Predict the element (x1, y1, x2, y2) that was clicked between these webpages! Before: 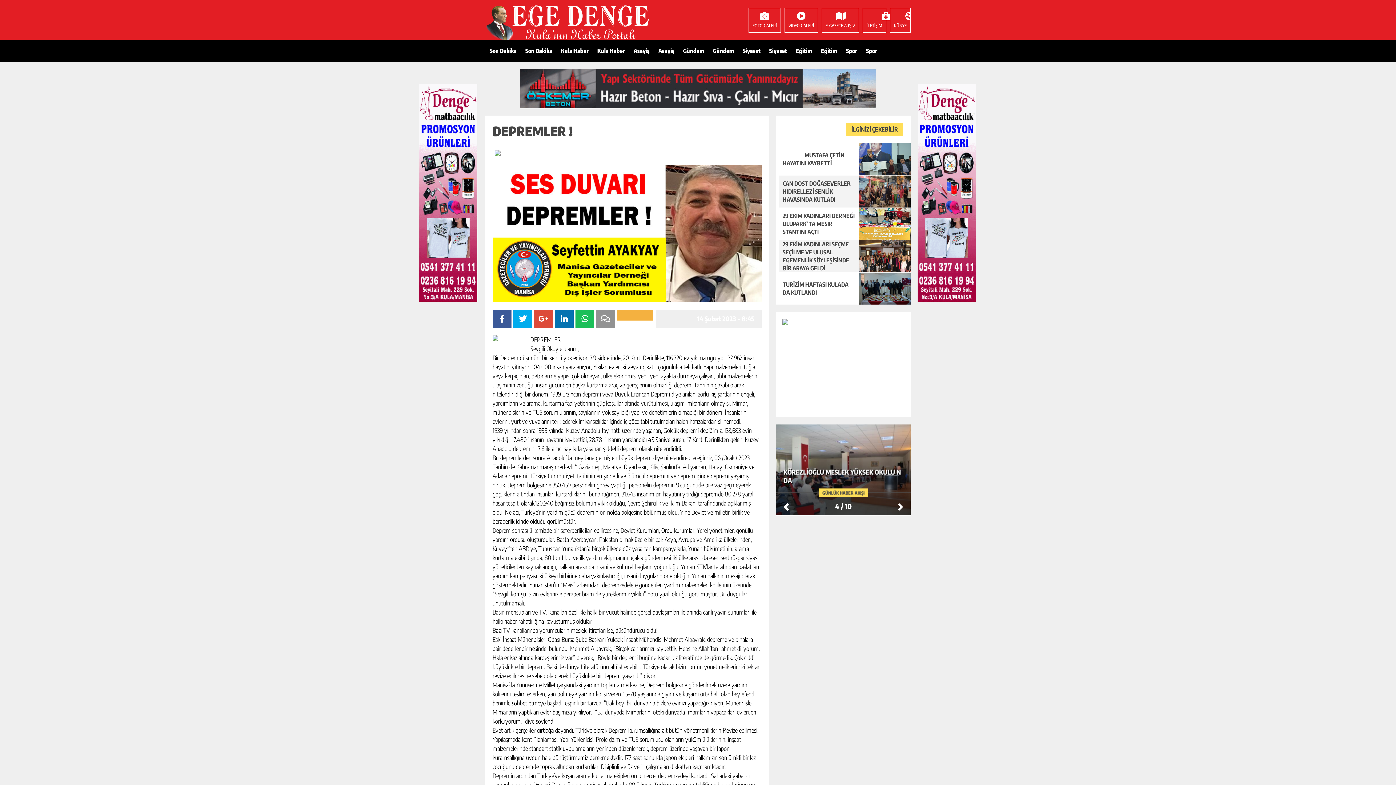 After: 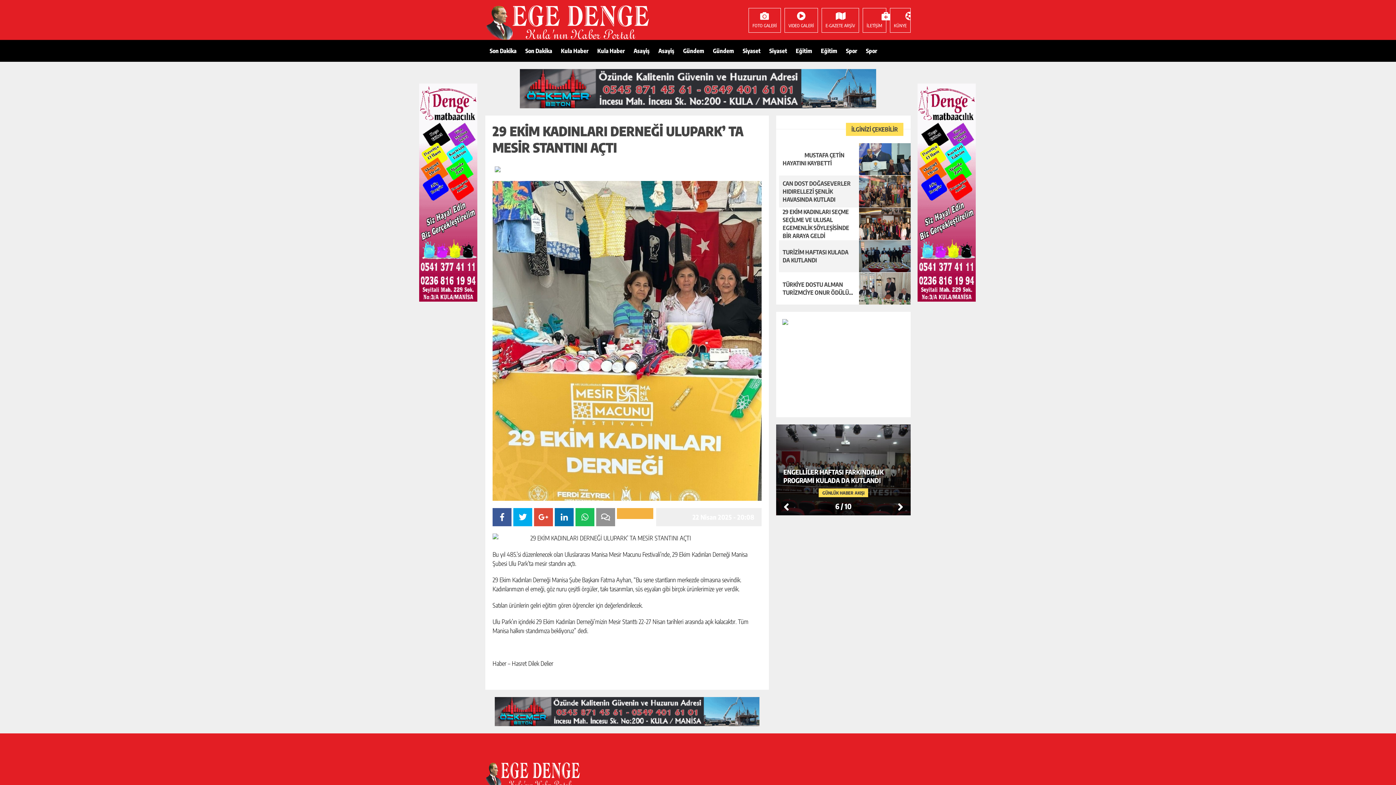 Action: label: 29 EKİM KADINLARI DERNEĞİ ULUPARK’ TA MESİR STANTINI AÇTI bbox: (776, 208, 910, 240)